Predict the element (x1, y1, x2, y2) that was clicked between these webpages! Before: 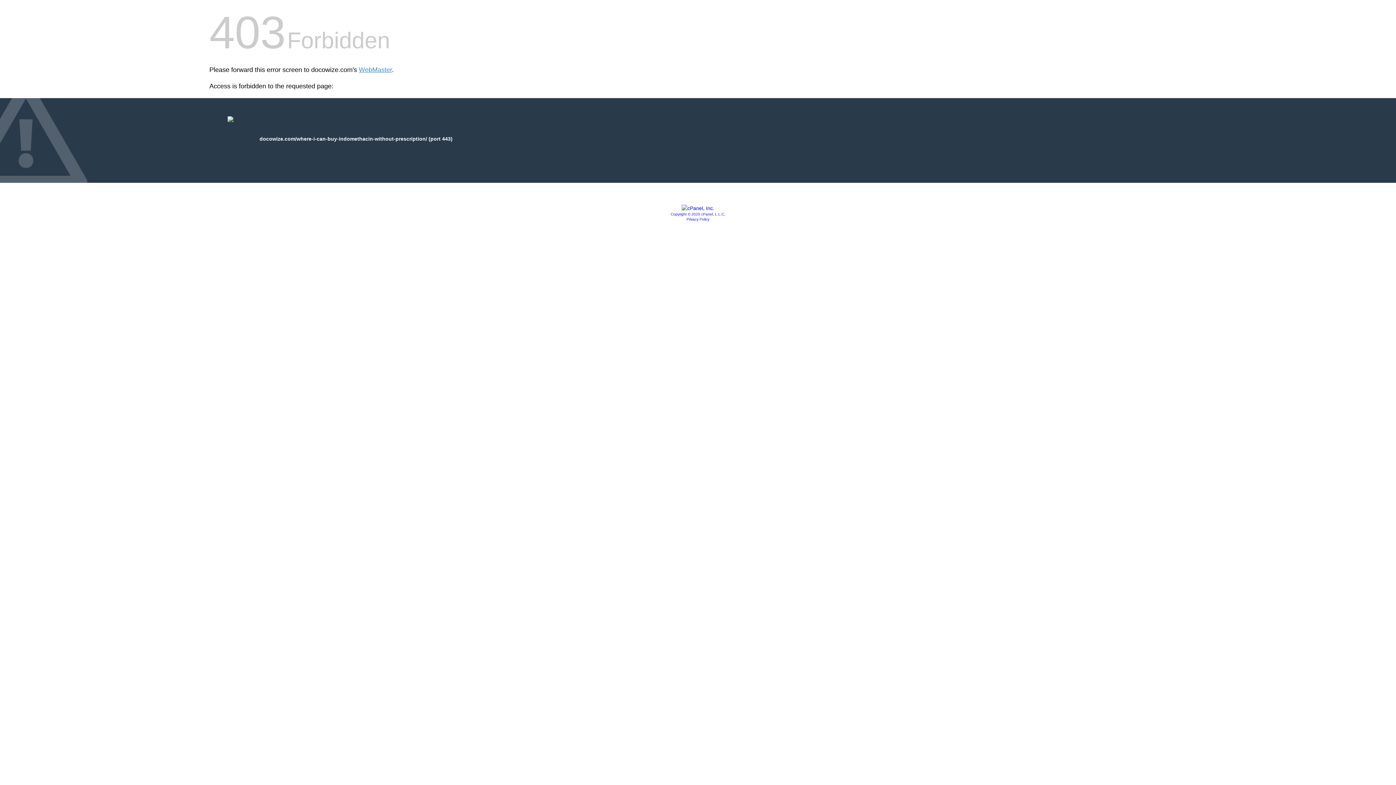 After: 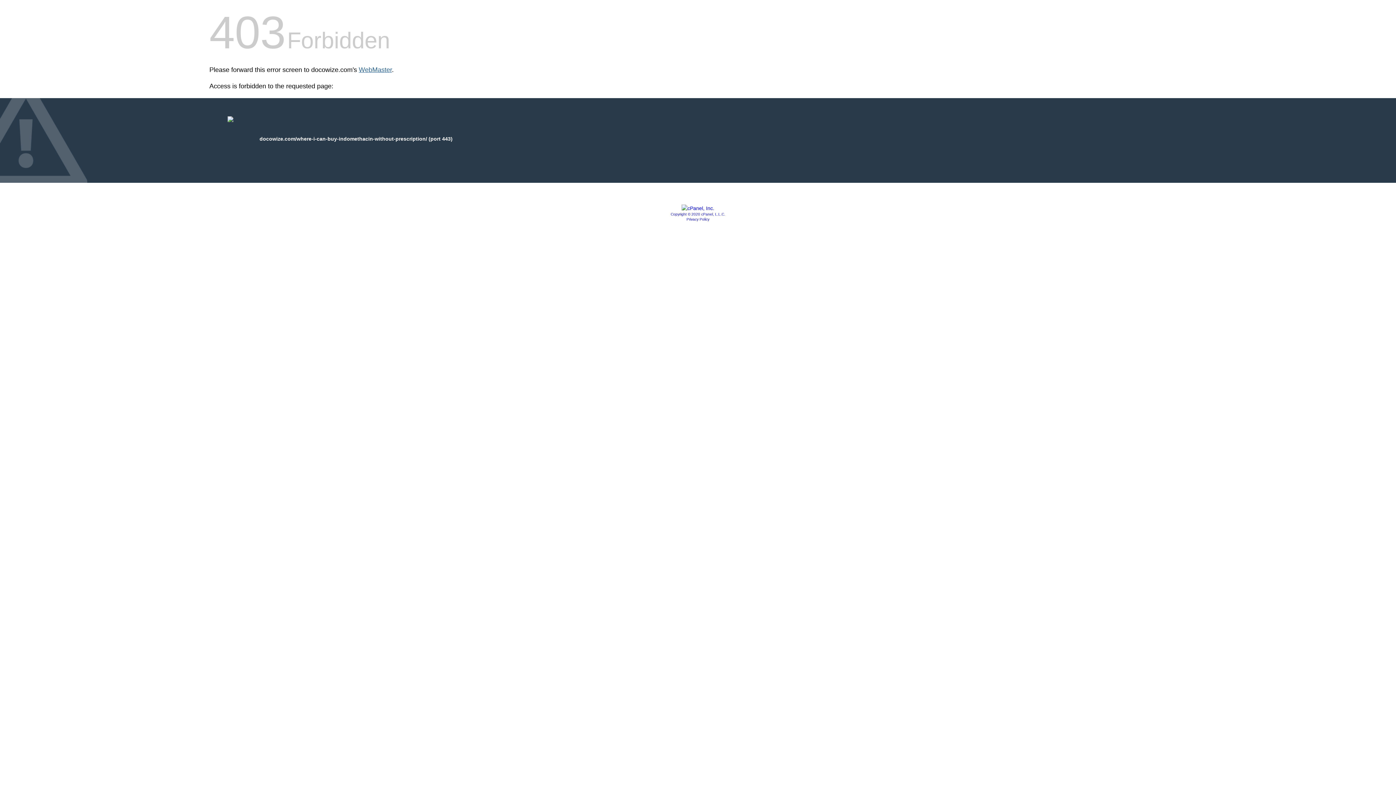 Action: bbox: (358, 66, 392, 73) label: WebMaster